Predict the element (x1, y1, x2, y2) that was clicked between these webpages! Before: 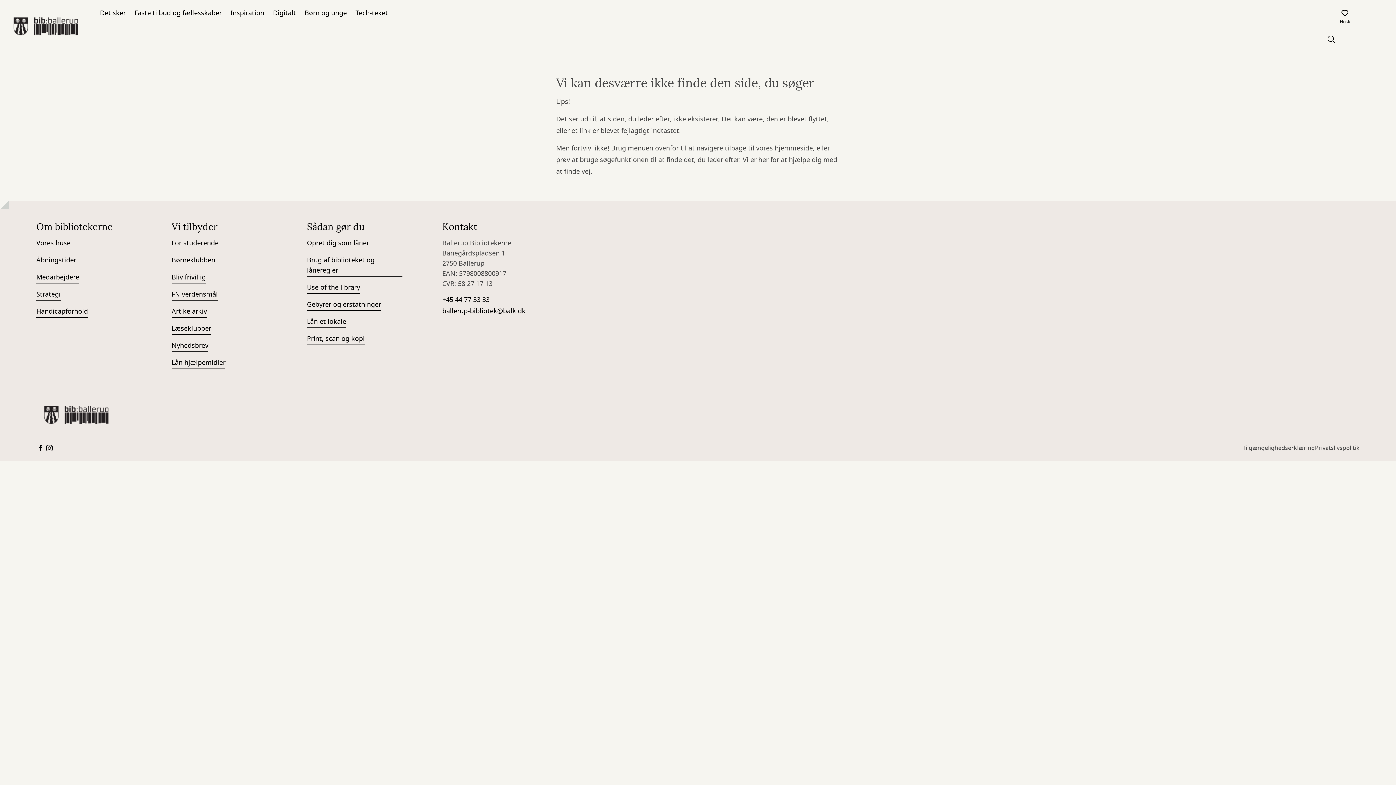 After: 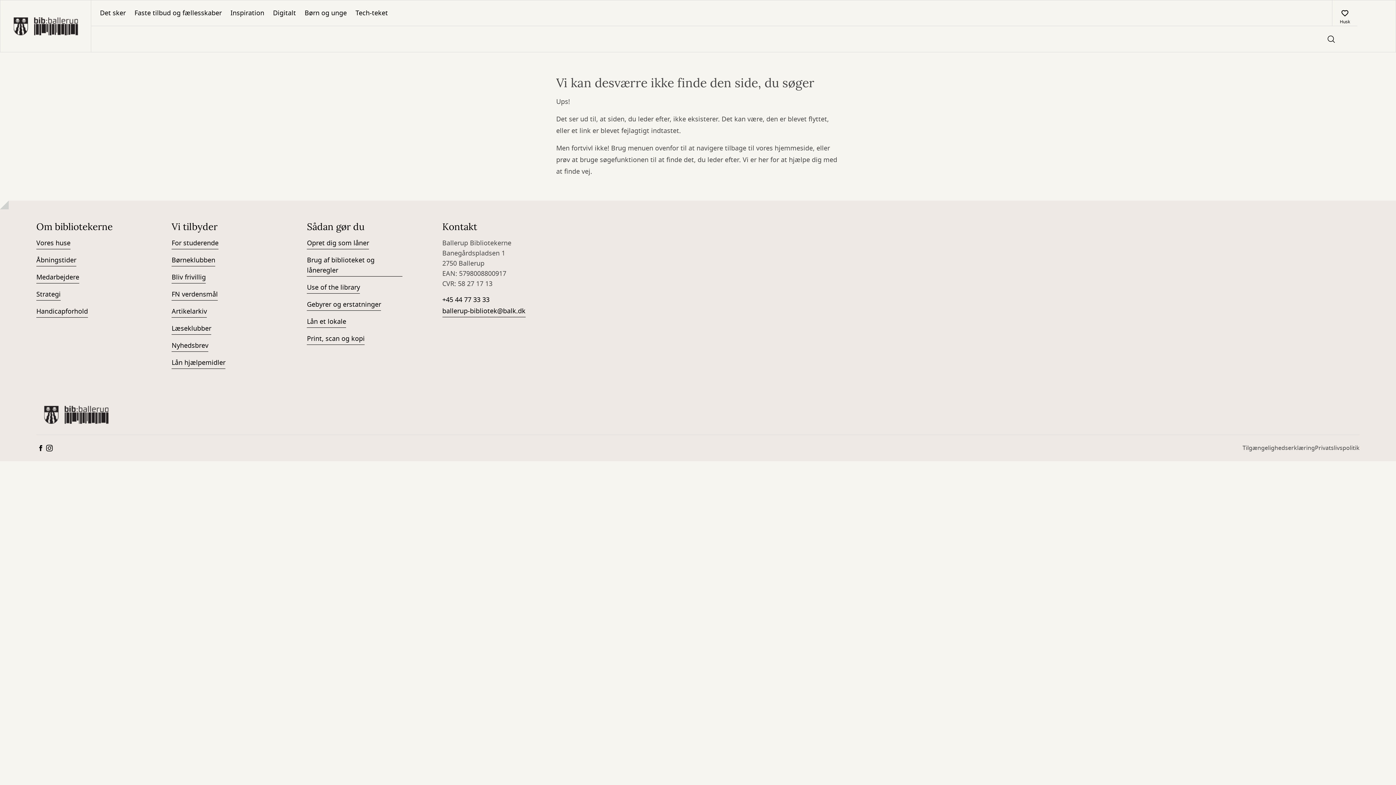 Action: bbox: (442, 294, 489, 306) label: +45 44 77 33 33